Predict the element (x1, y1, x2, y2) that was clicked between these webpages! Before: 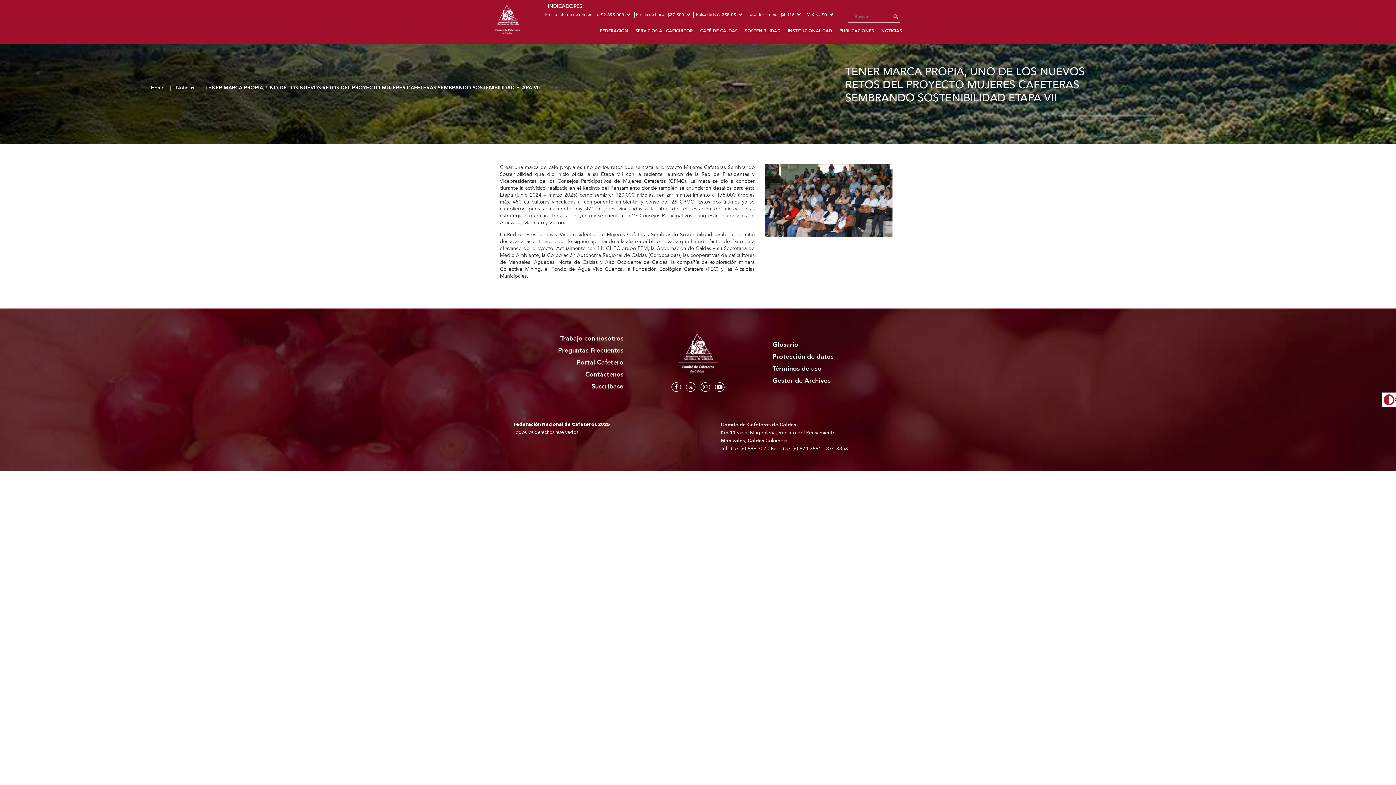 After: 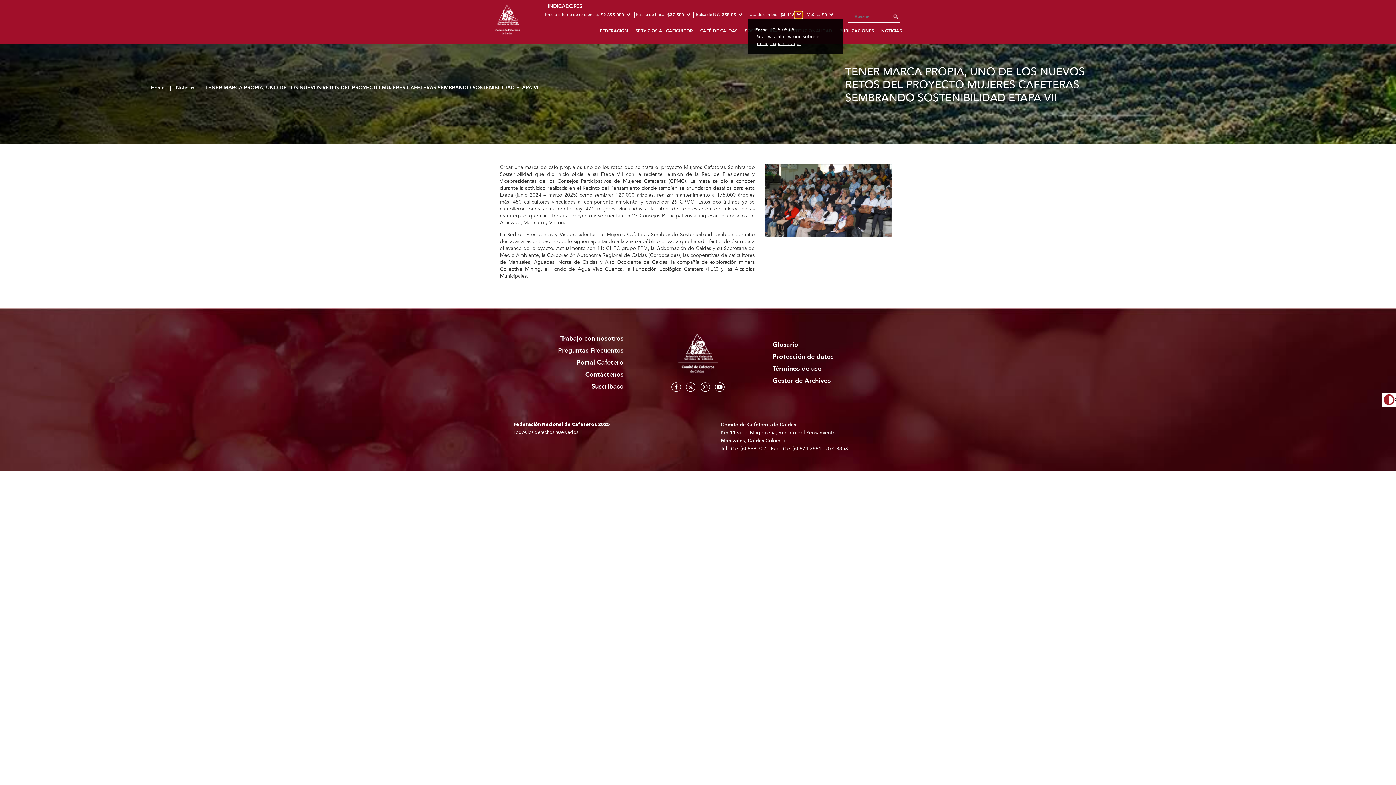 Action: bbox: (794, 11, 802, 18)